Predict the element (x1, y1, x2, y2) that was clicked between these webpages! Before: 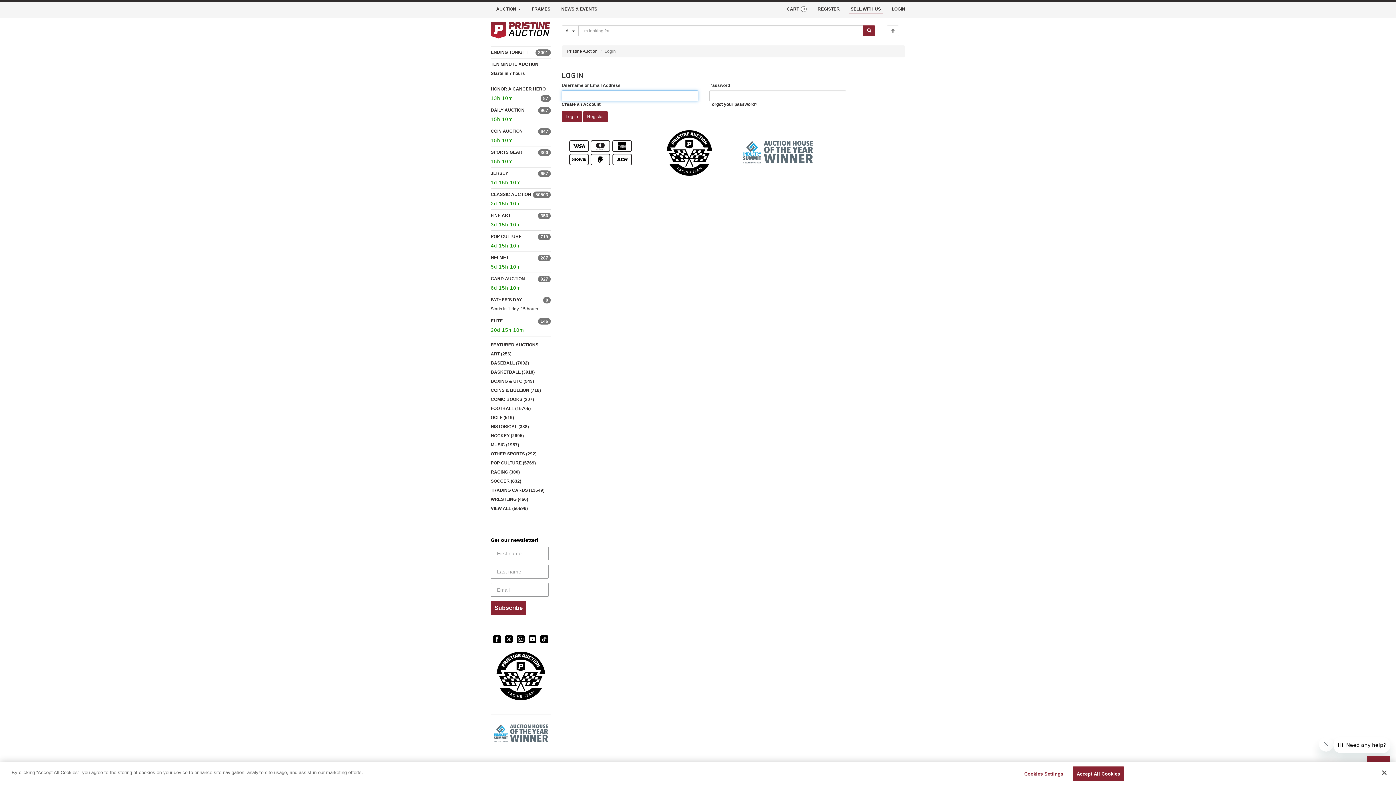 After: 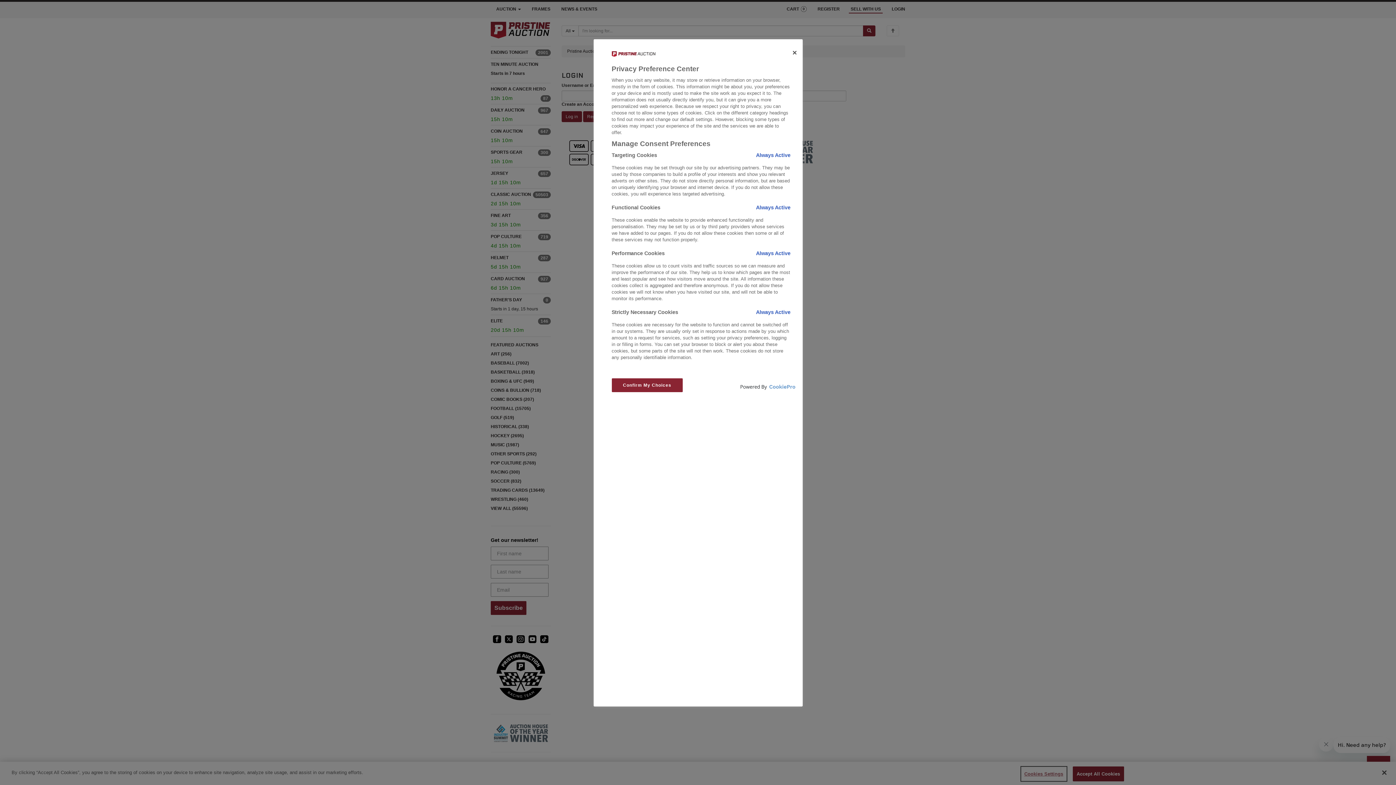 Action: label: Cookies Settings bbox: (1021, 767, 1066, 781)